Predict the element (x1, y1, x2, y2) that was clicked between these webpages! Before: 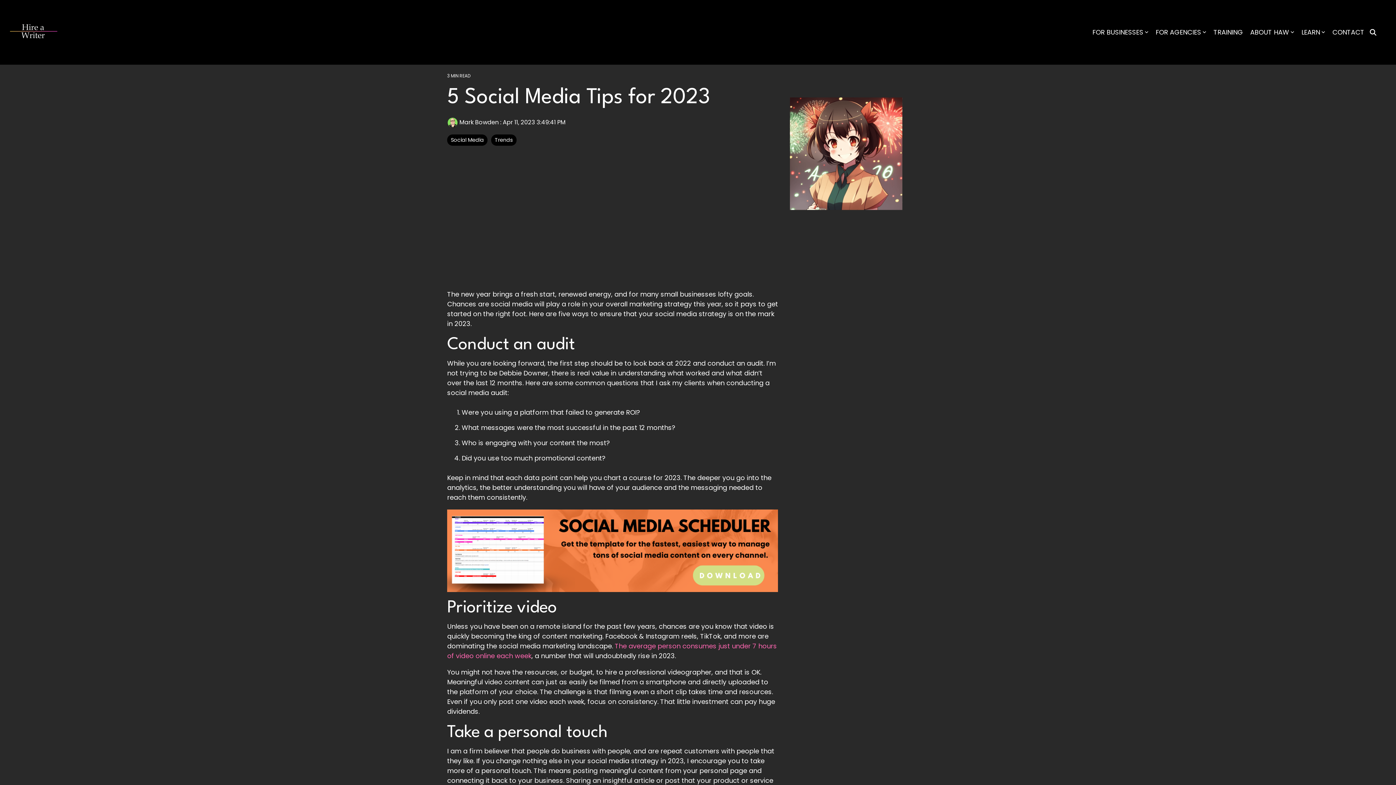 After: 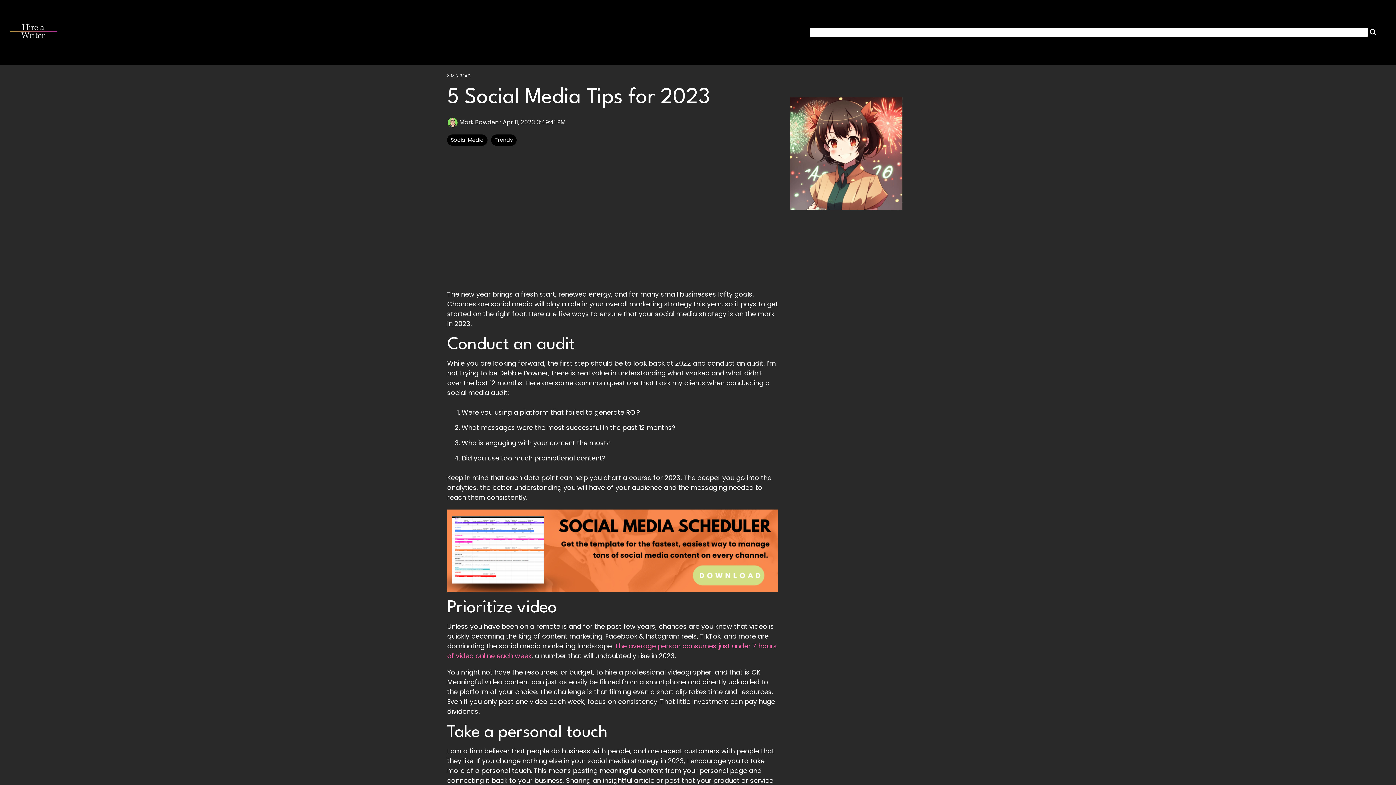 Action: bbox: (1368, 25, 1378, 39) label: Search